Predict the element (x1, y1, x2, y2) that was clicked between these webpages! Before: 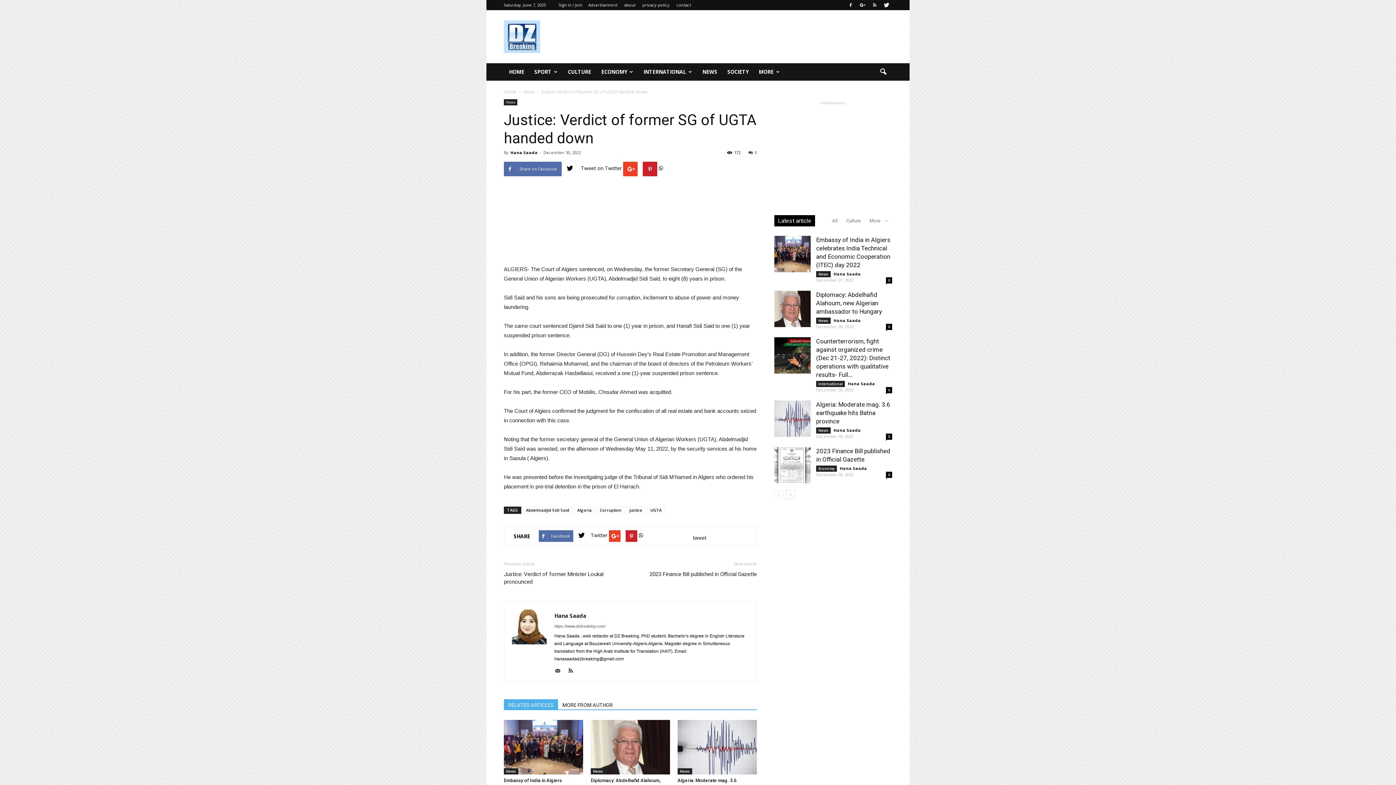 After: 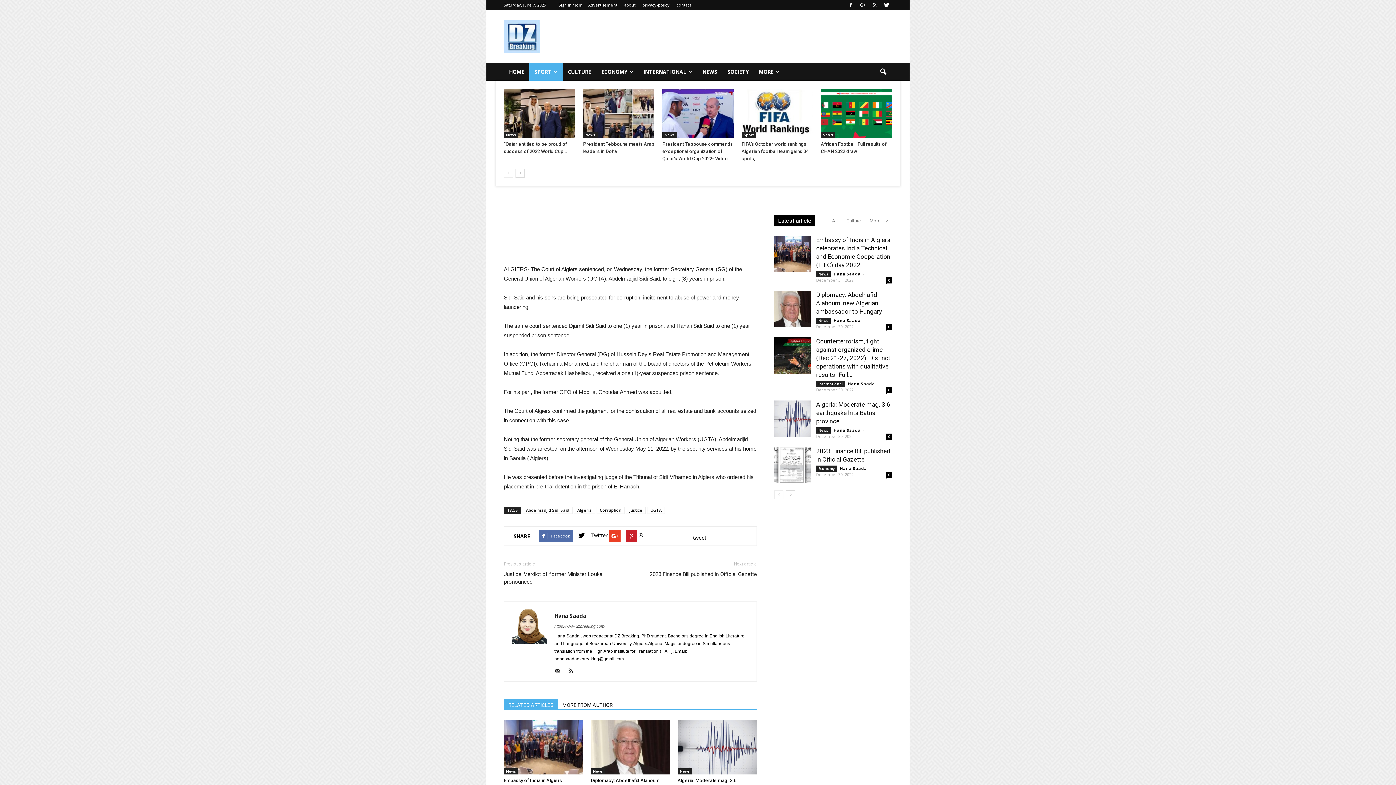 Action: bbox: (529, 63, 562, 80) label: SPORT